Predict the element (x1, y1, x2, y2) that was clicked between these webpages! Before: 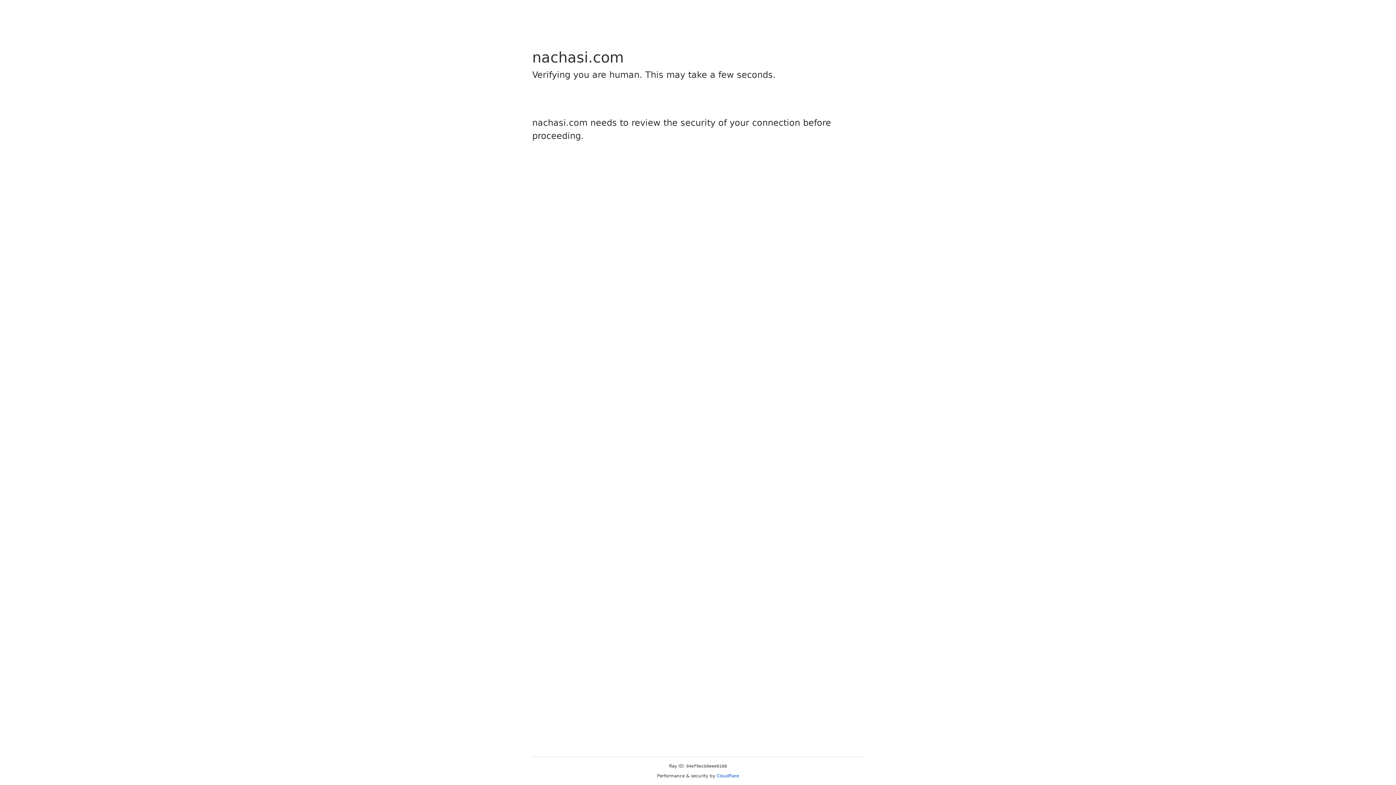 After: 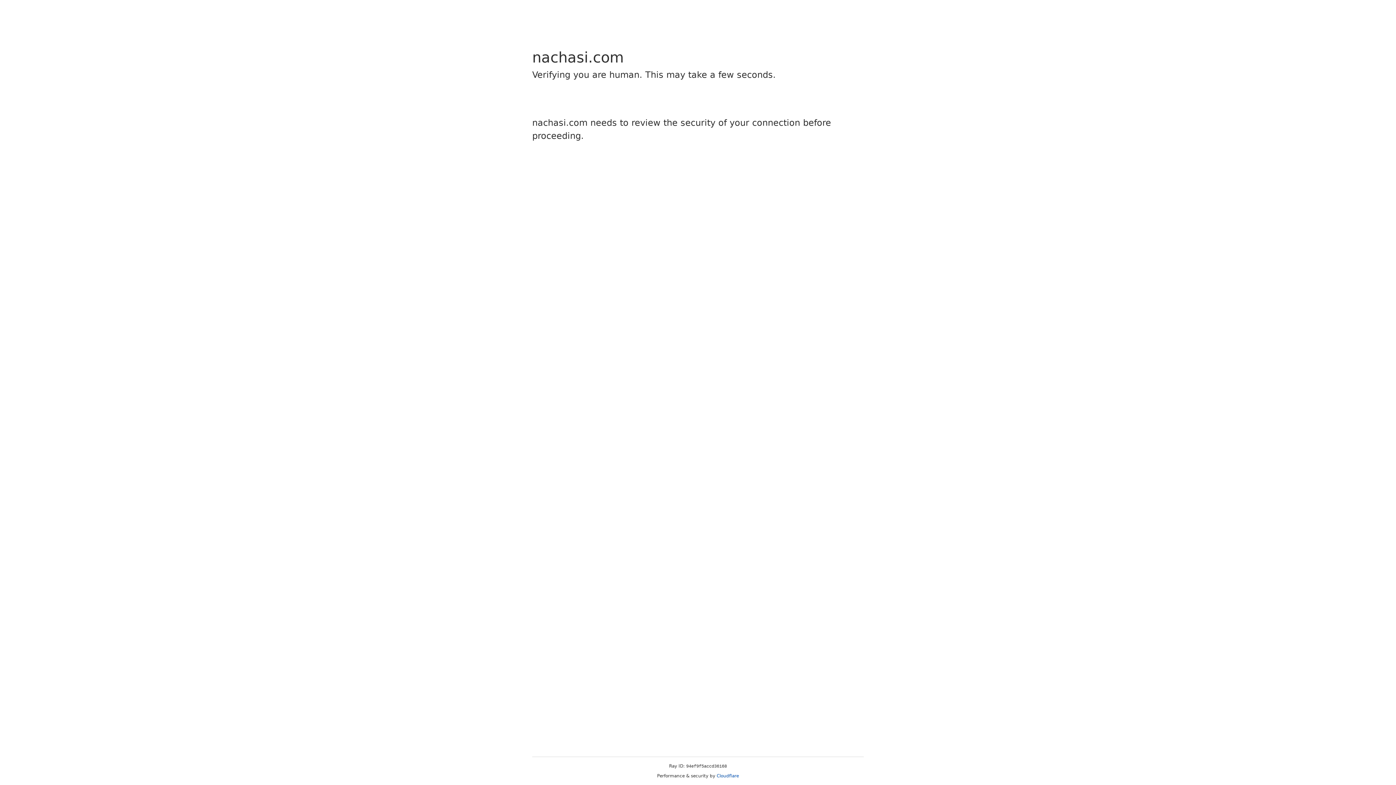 Action: bbox: (716, 773, 739, 778) label: Cloudflare